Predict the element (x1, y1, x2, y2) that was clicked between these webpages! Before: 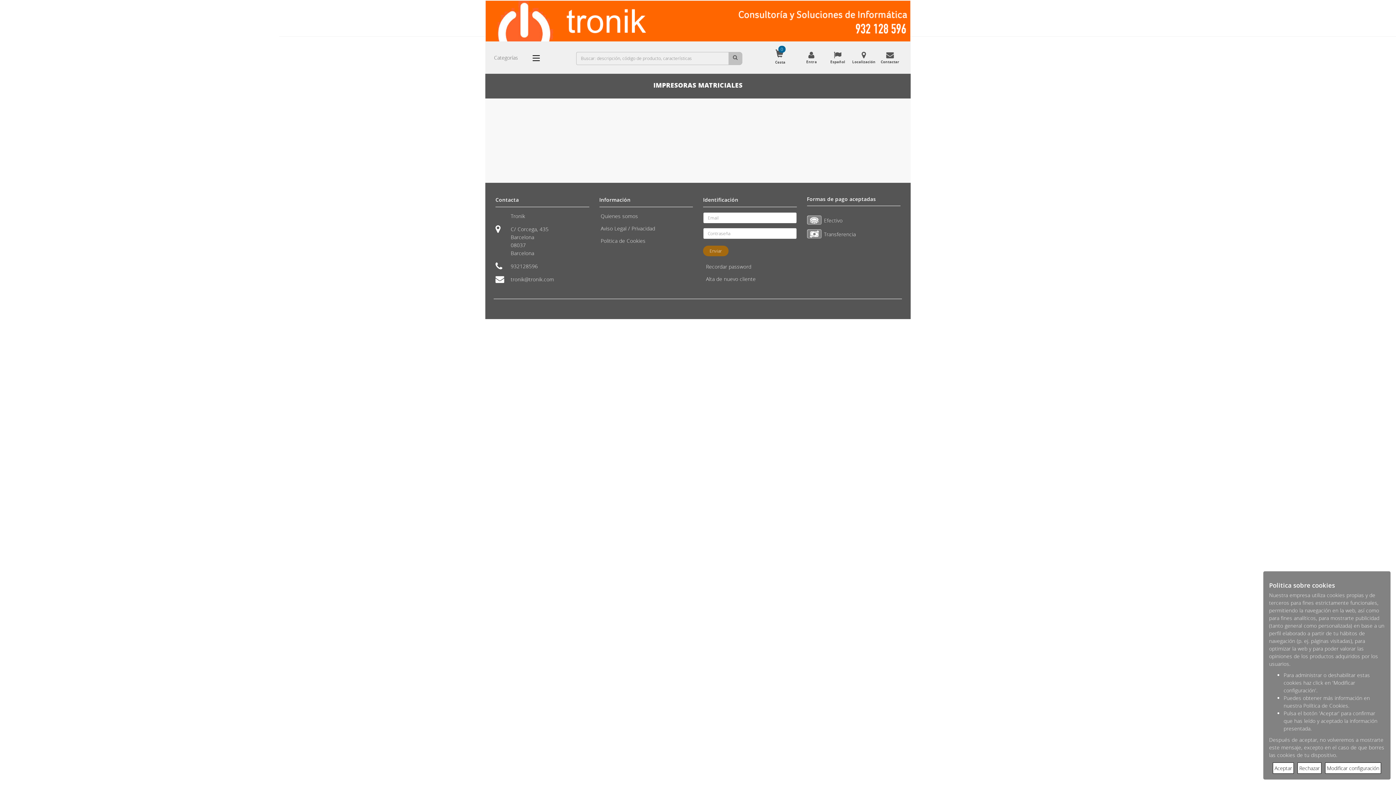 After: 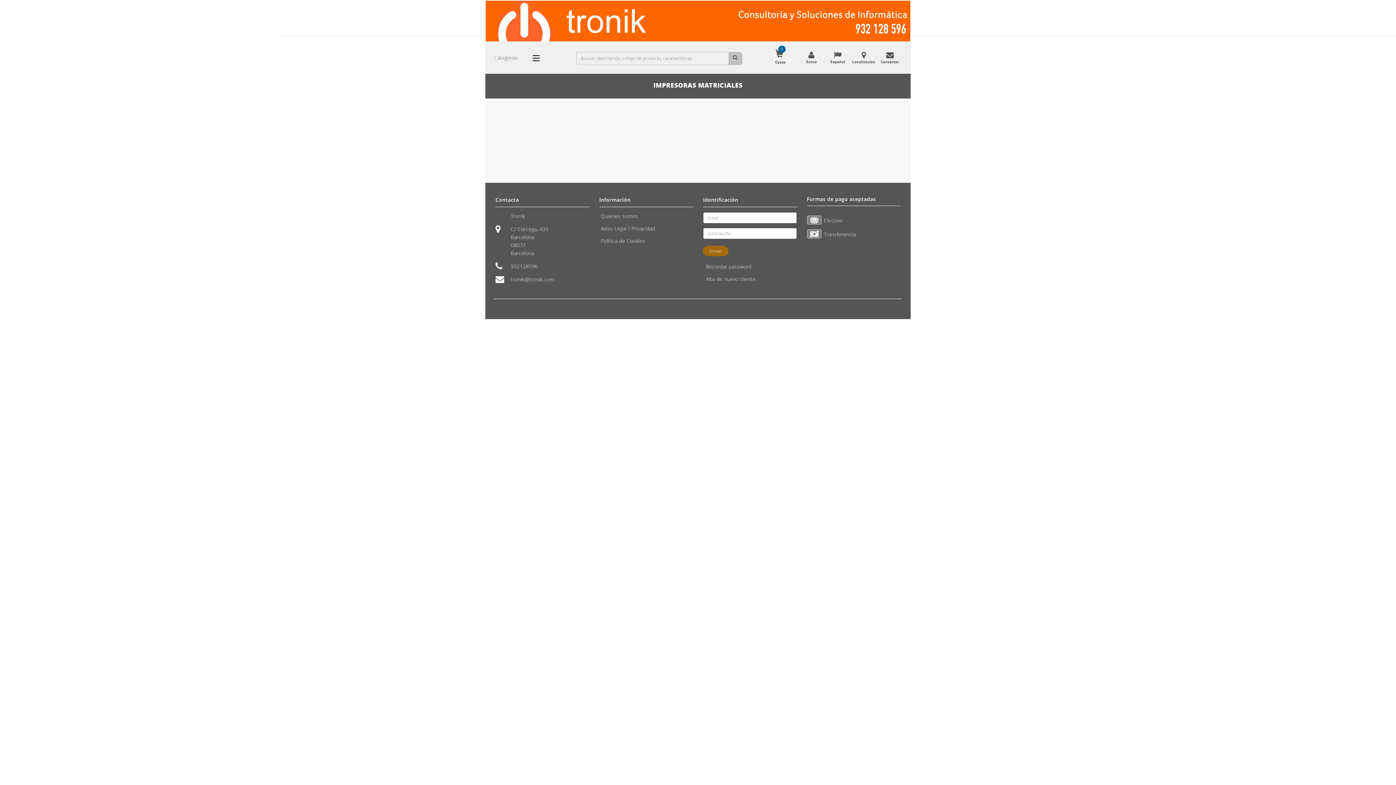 Action: label: Rechazar bbox: (1297, 762, 1321, 774)